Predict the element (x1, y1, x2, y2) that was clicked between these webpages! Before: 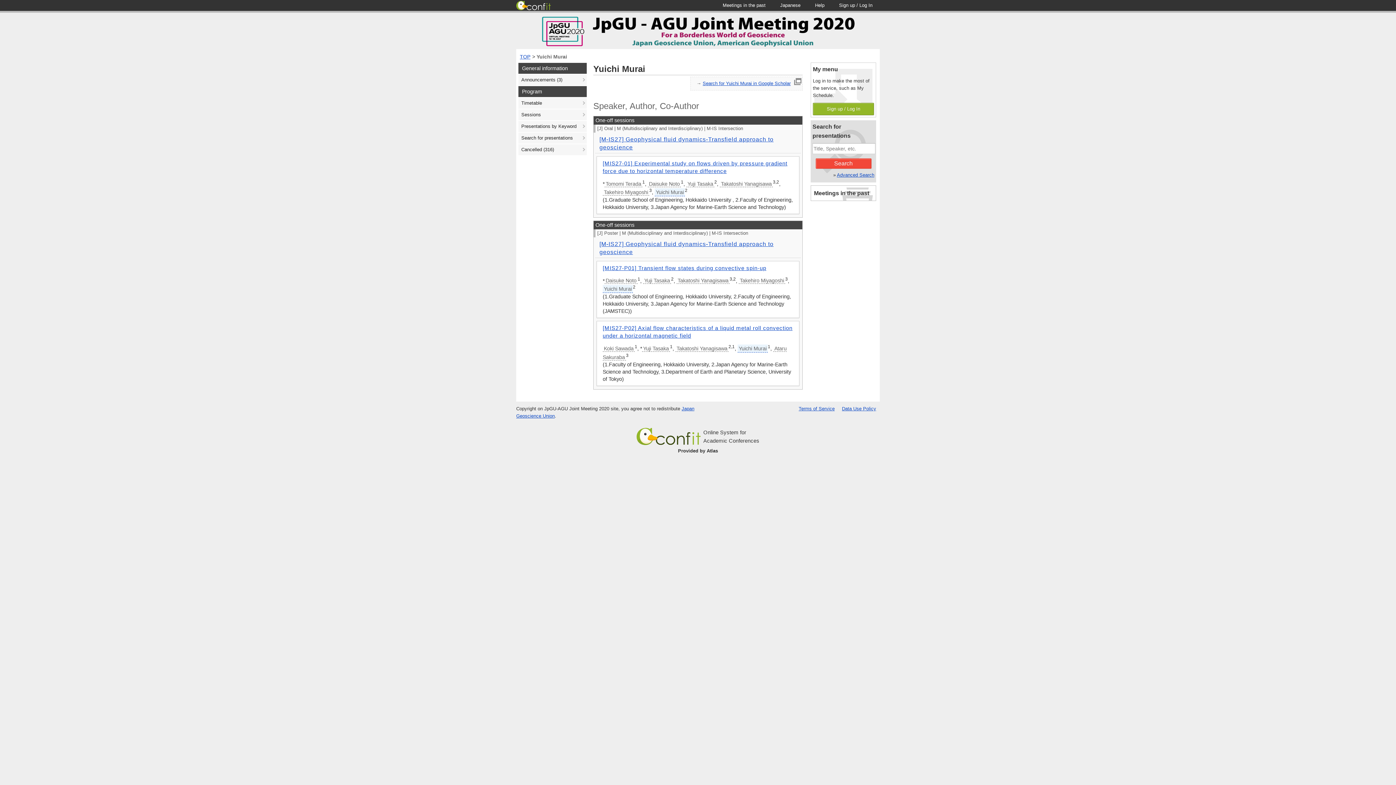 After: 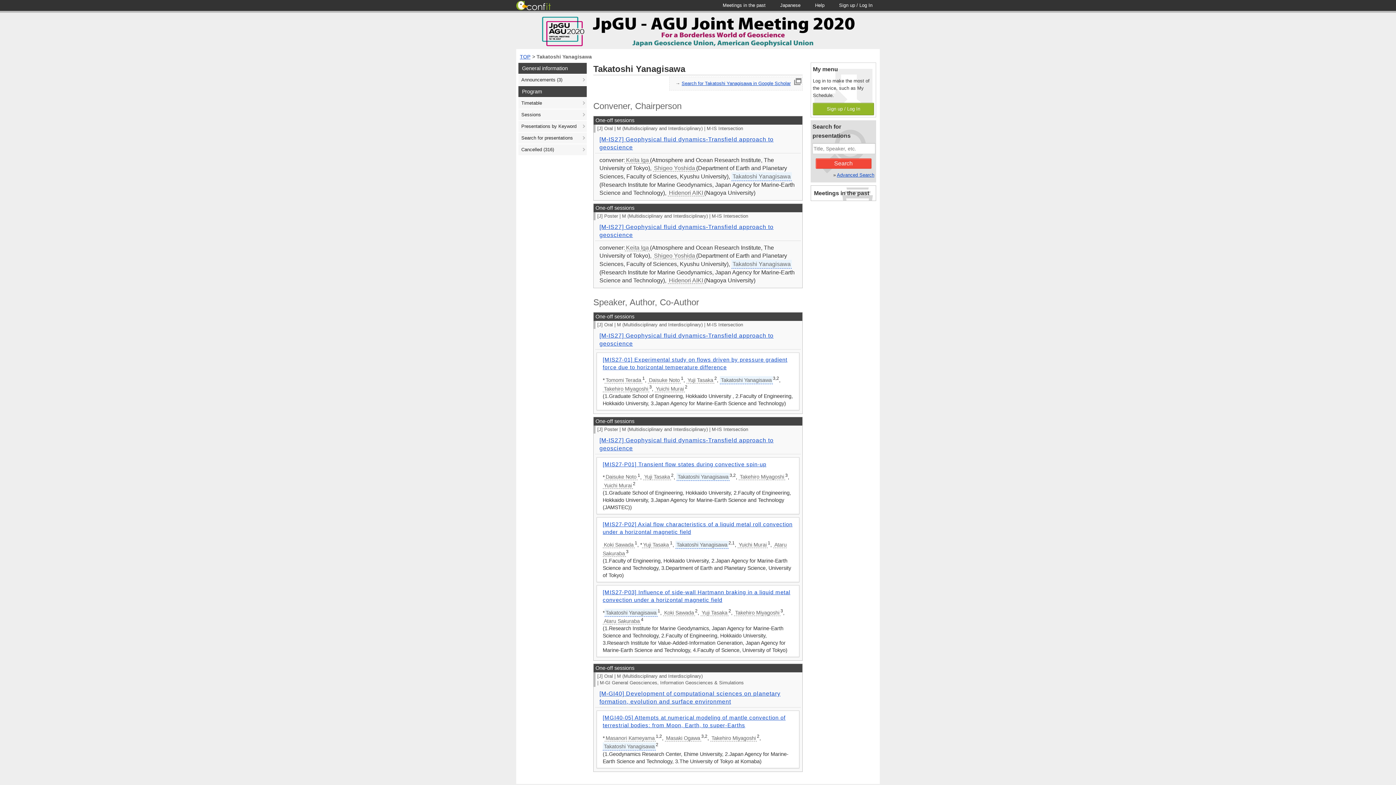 Action: bbox: (676, 277, 729, 284) label: Takatoshi Yanagisawa